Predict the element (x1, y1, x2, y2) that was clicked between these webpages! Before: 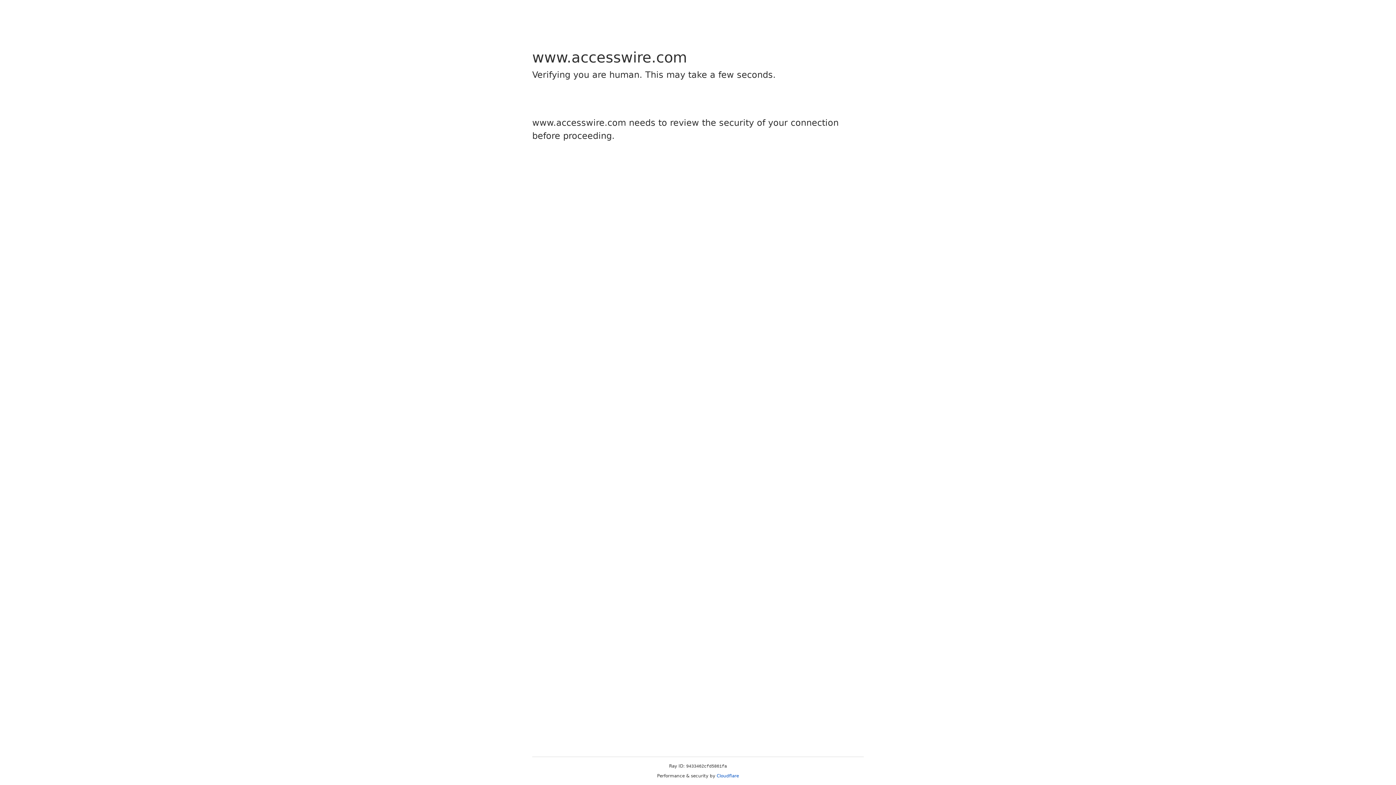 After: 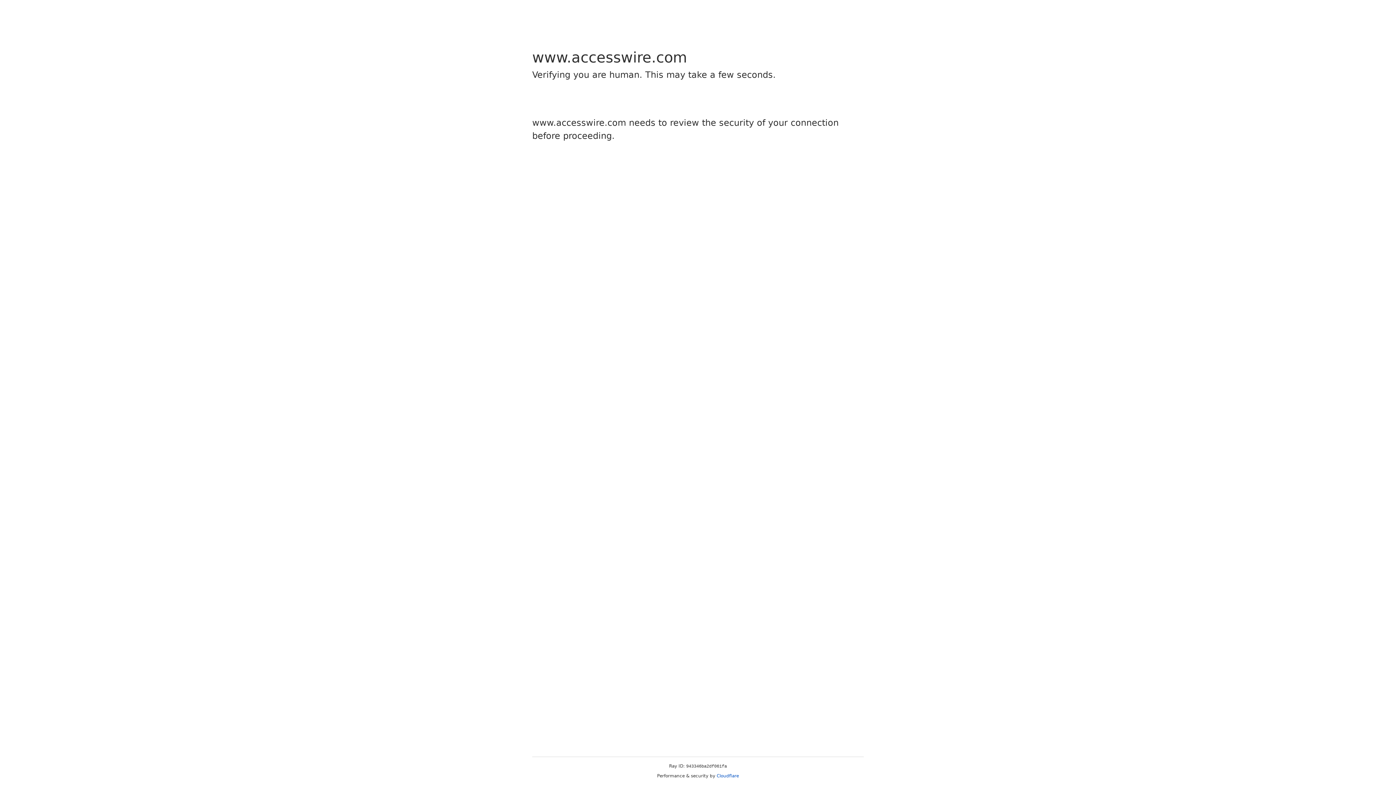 Action: label: Cloudflare bbox: (716, 773, 739, 778)